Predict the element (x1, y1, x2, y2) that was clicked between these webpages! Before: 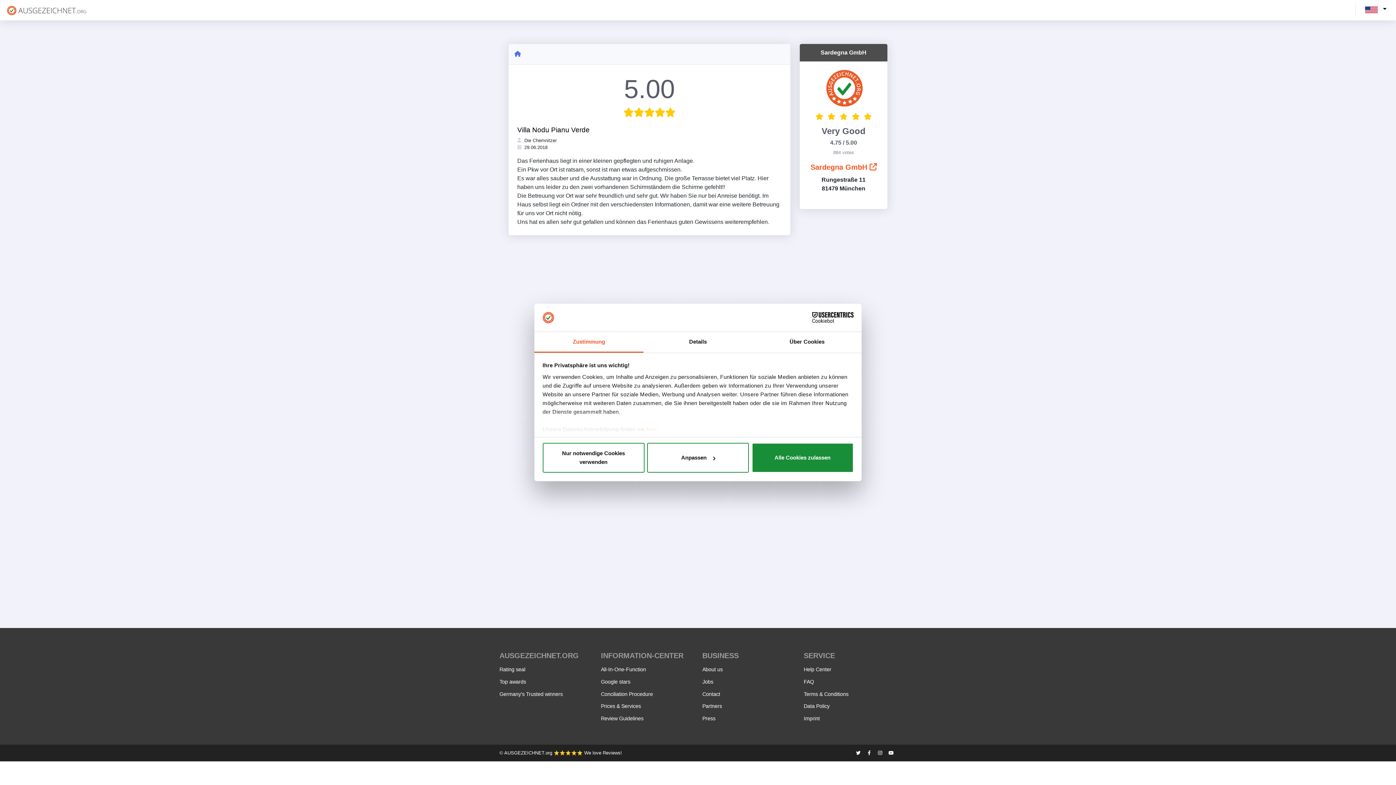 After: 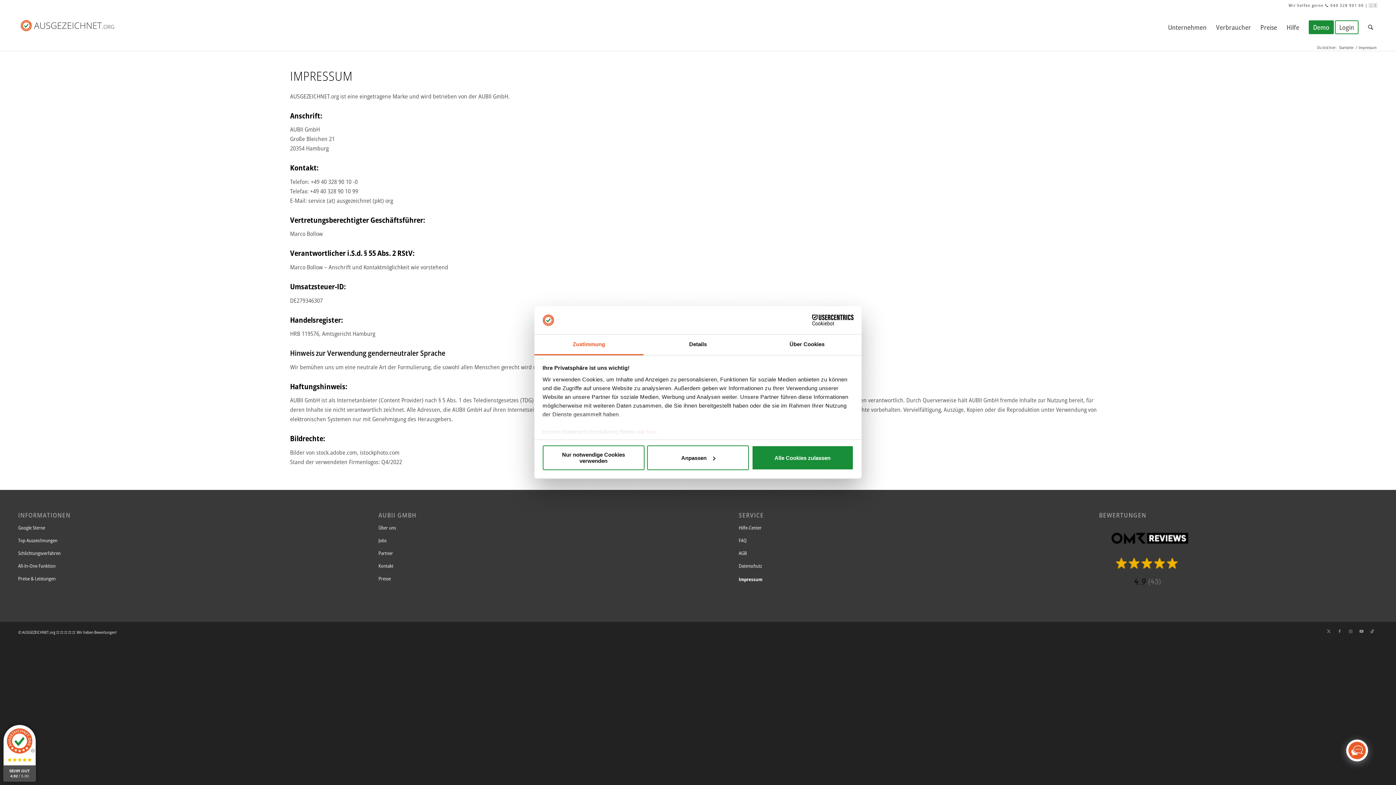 Action: bbox: (804, 716, 820, 721) label: Imprint